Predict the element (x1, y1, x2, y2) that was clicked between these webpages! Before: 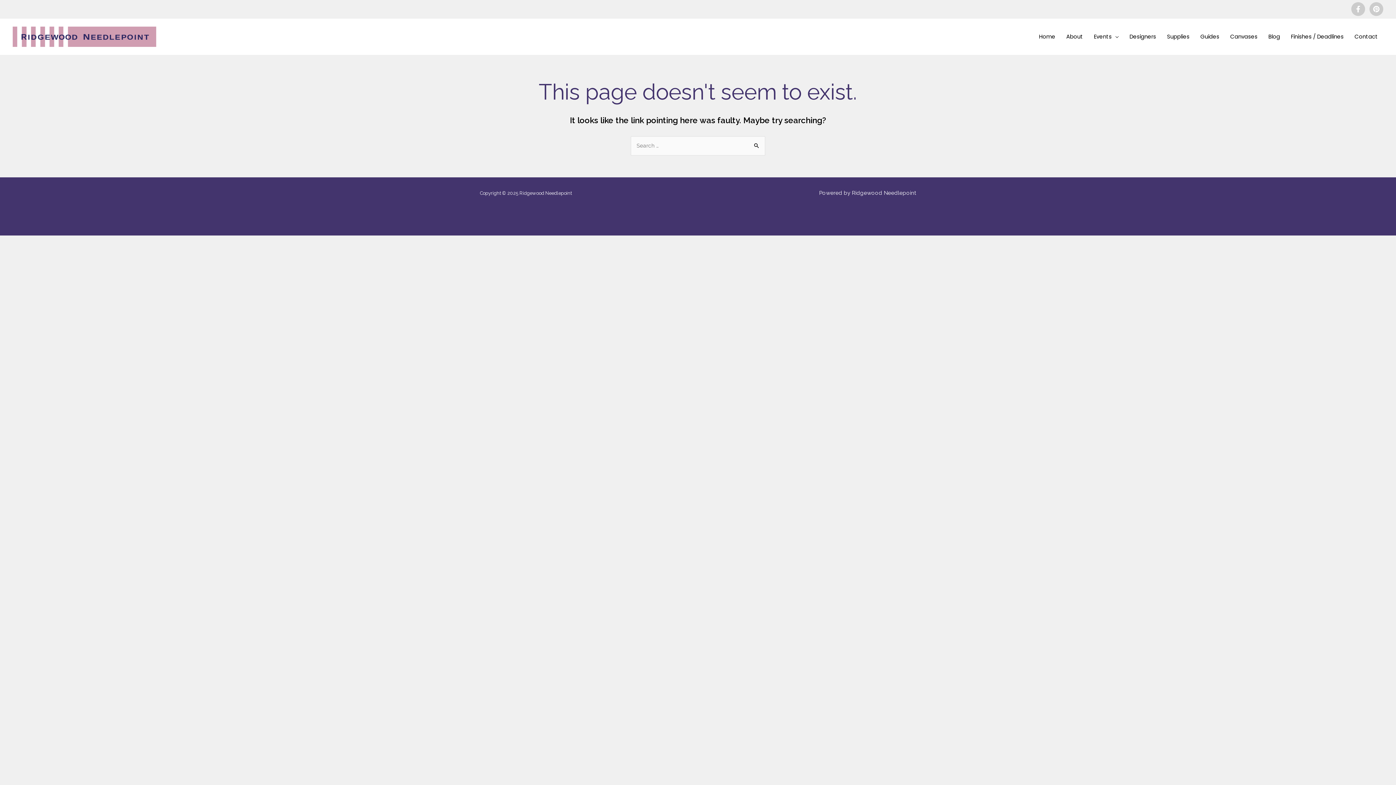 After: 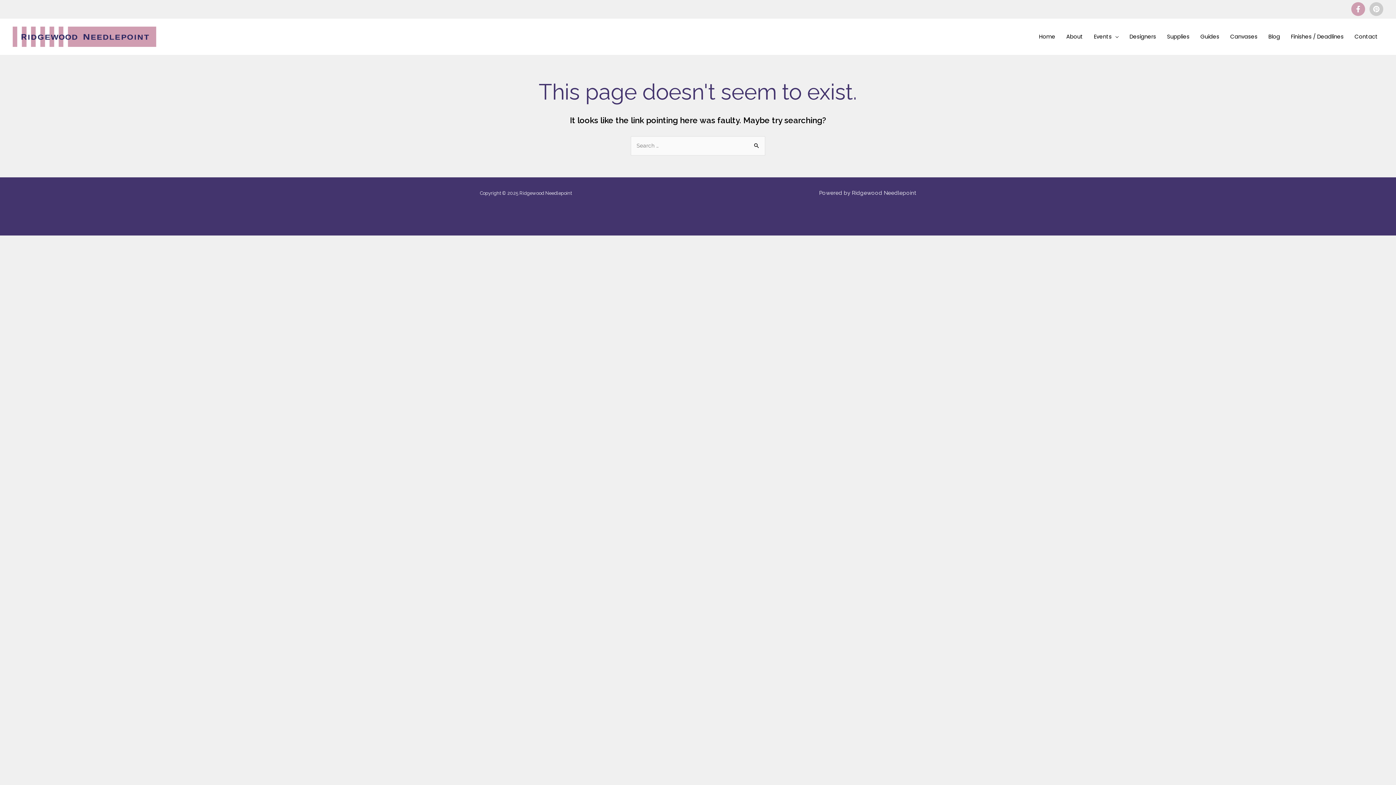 Action: bbox: (1351, 2, 1365, 16) label: Facebook